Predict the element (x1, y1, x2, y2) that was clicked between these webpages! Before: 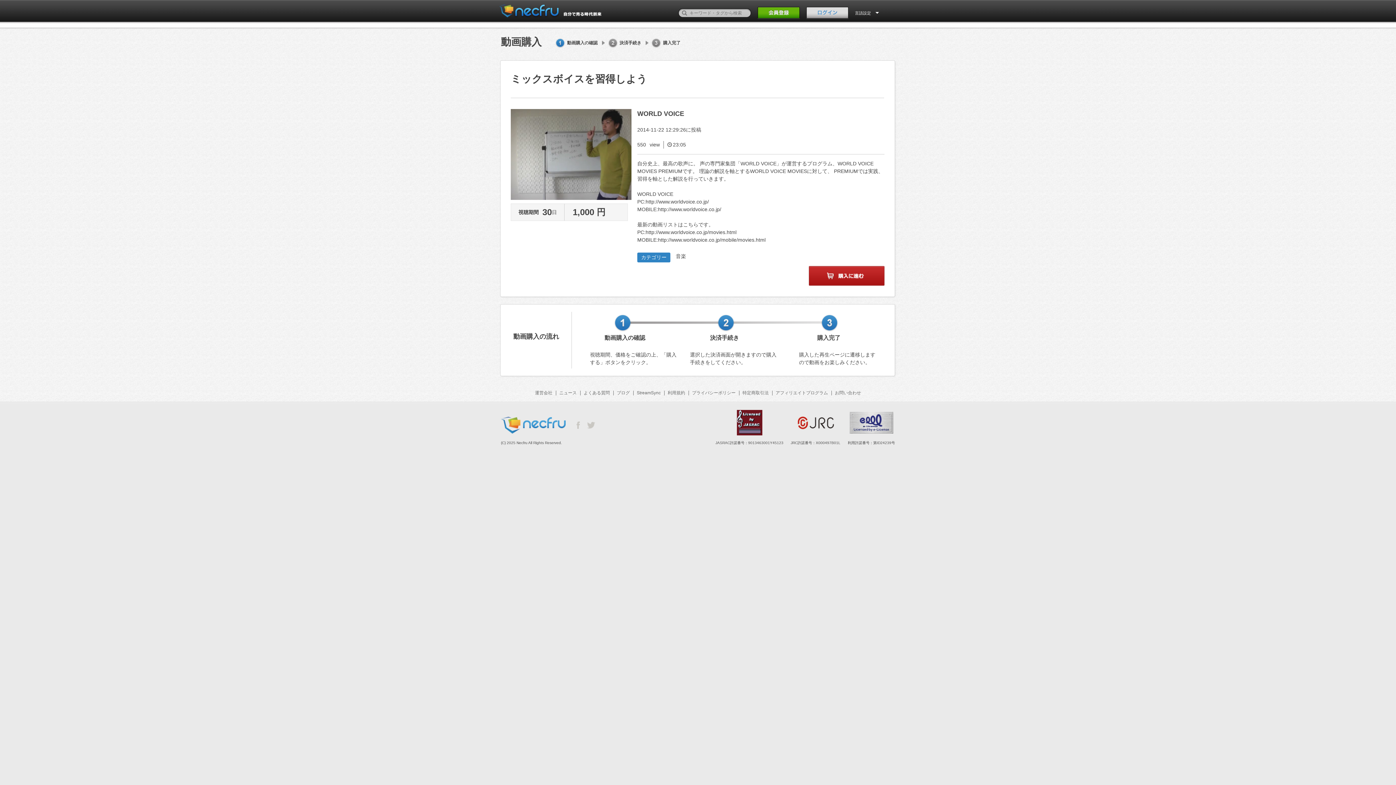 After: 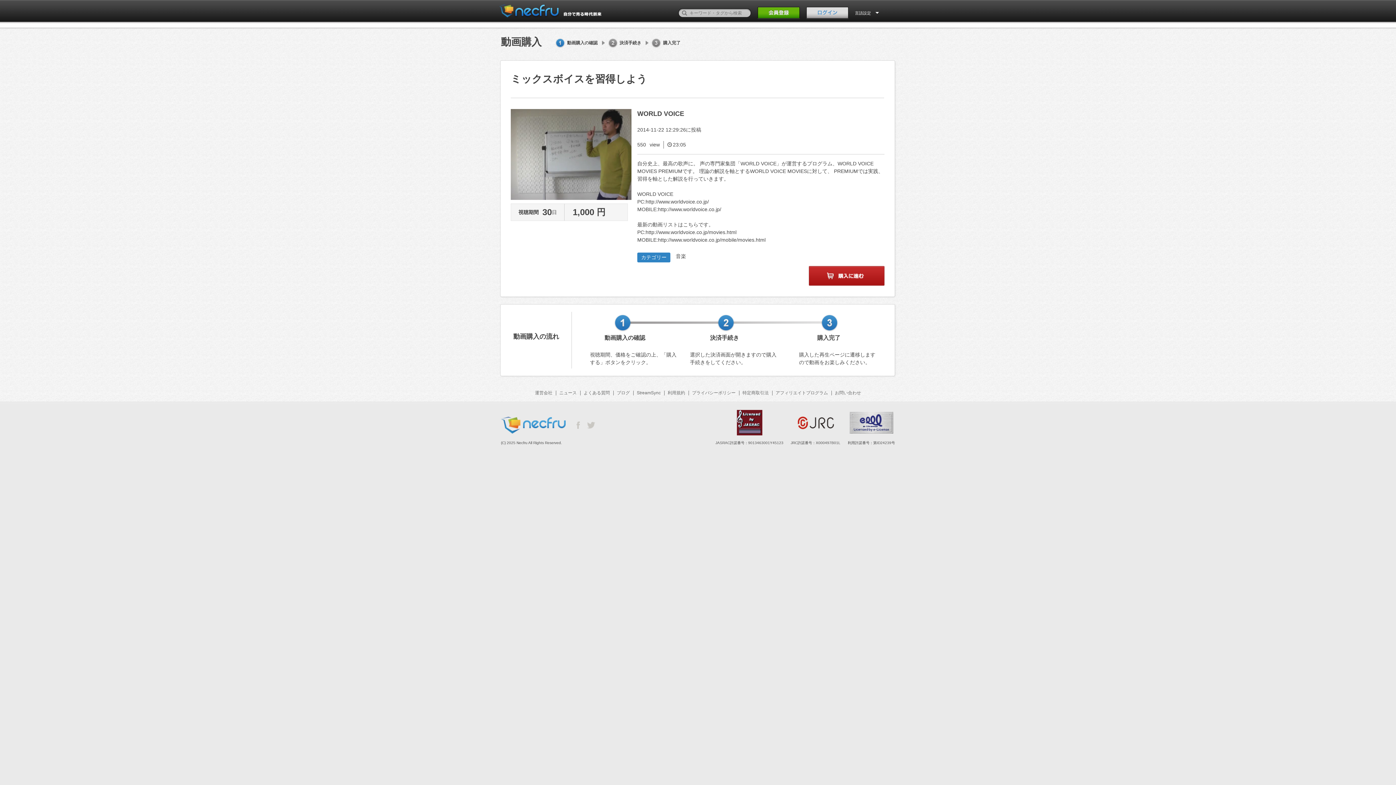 Action: bbox: (576, 423, 580, 427)